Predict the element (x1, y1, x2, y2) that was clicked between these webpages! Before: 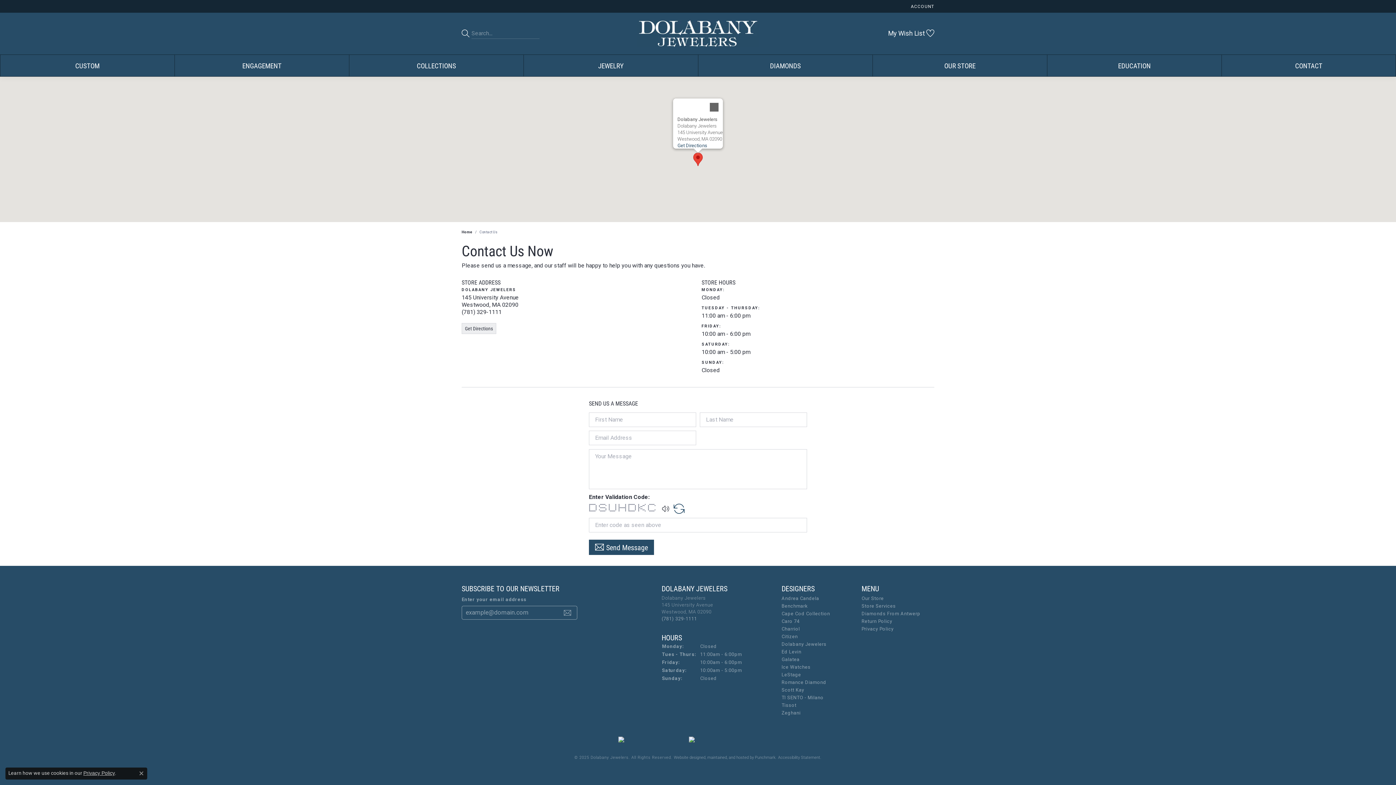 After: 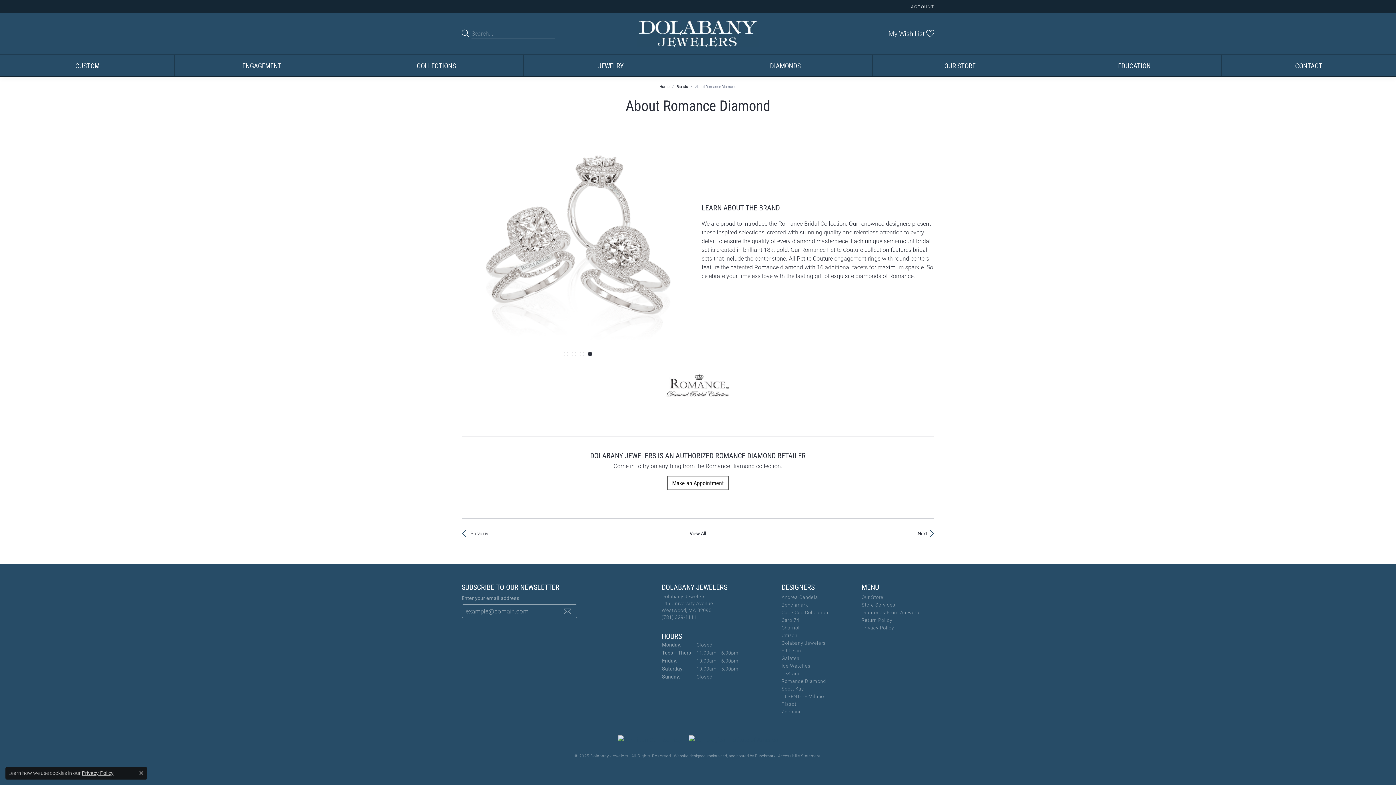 Action: label: Romance Diamond bbox: (781, 680, 826, 685)